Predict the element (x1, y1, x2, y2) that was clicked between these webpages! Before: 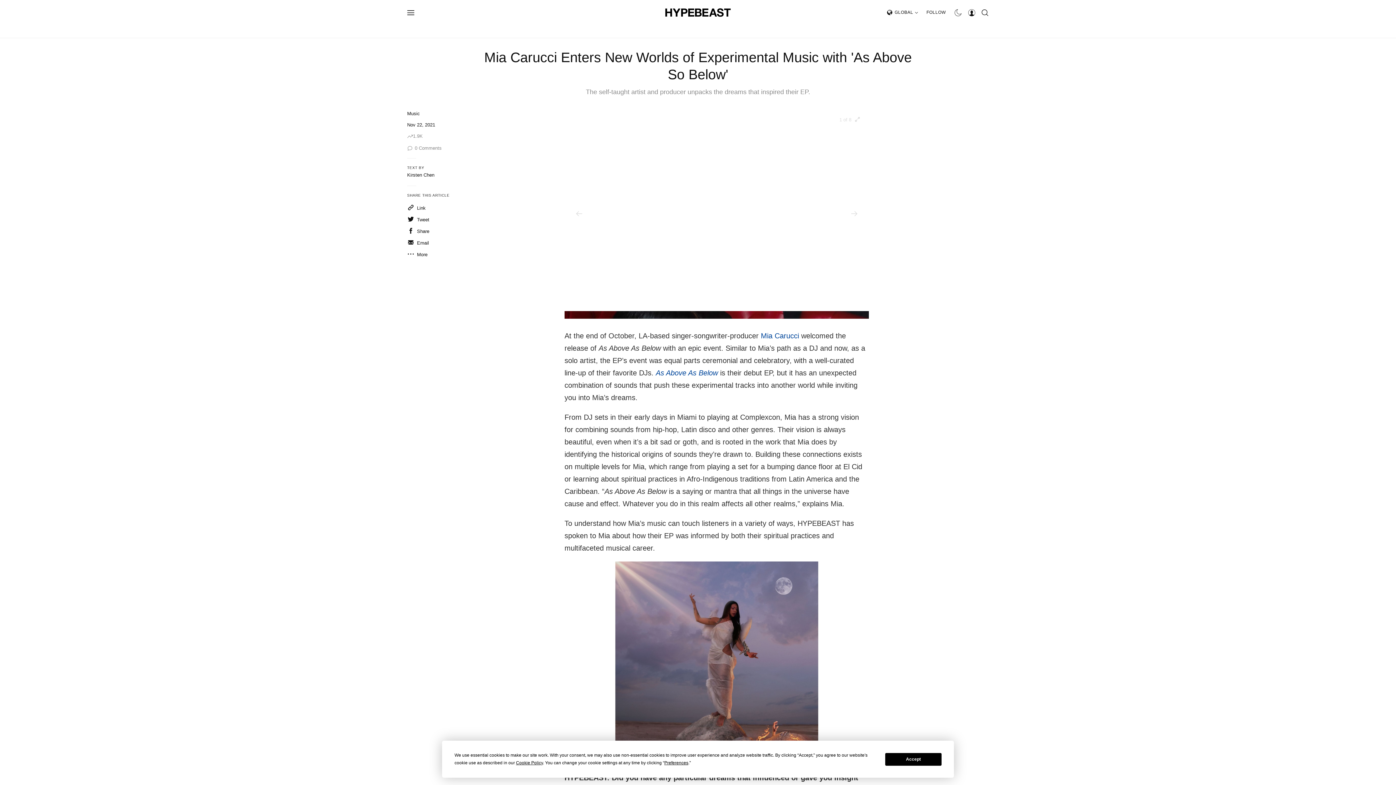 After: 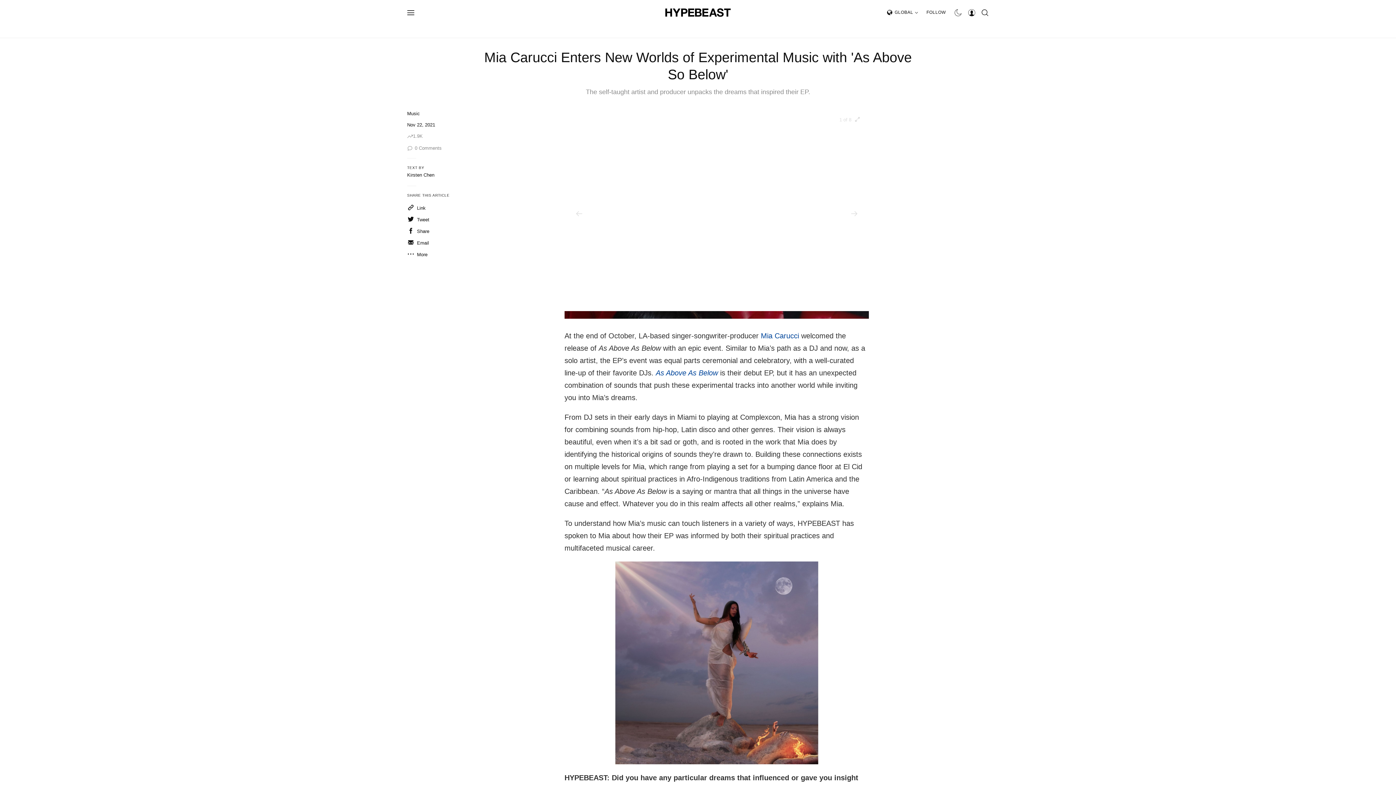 Action: label: Accept bbox: (885, 753, 941, 766)